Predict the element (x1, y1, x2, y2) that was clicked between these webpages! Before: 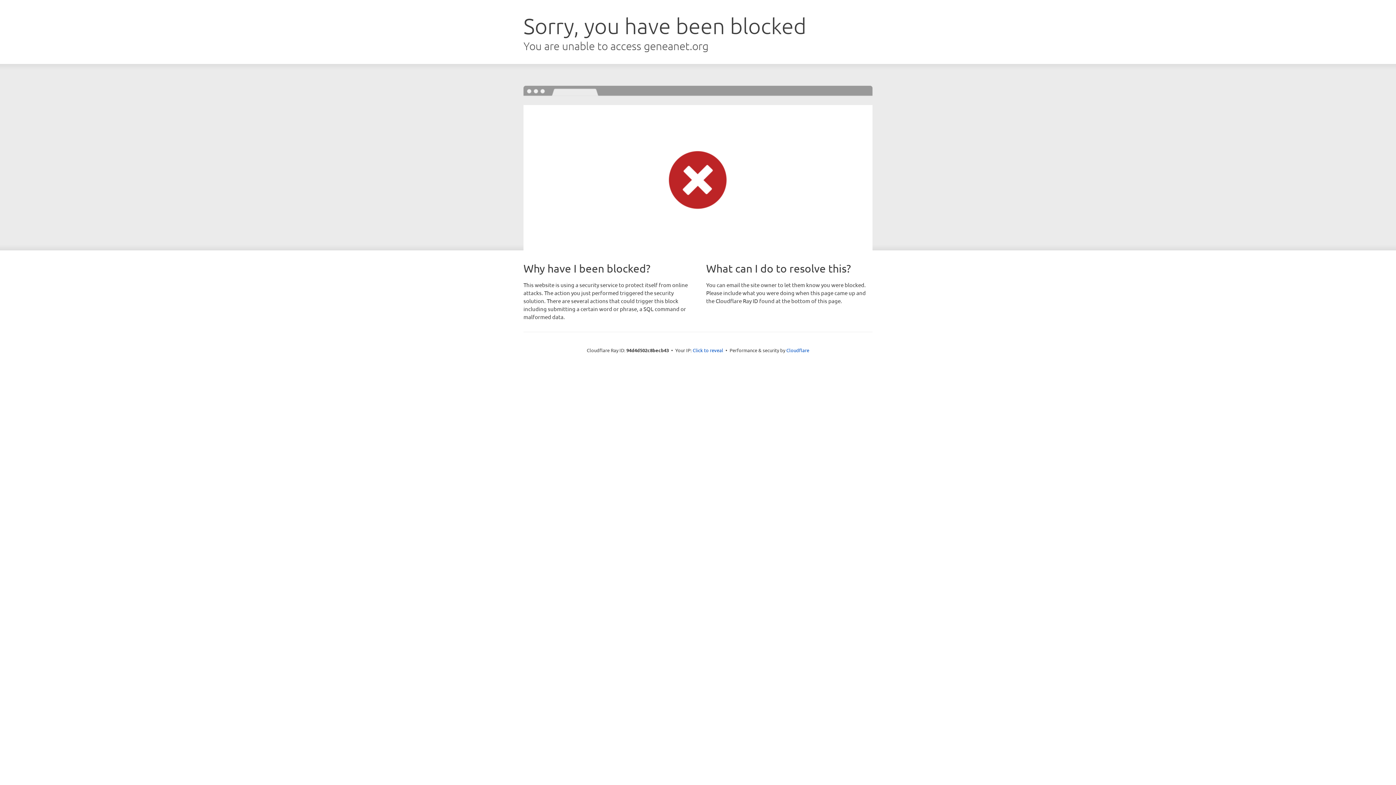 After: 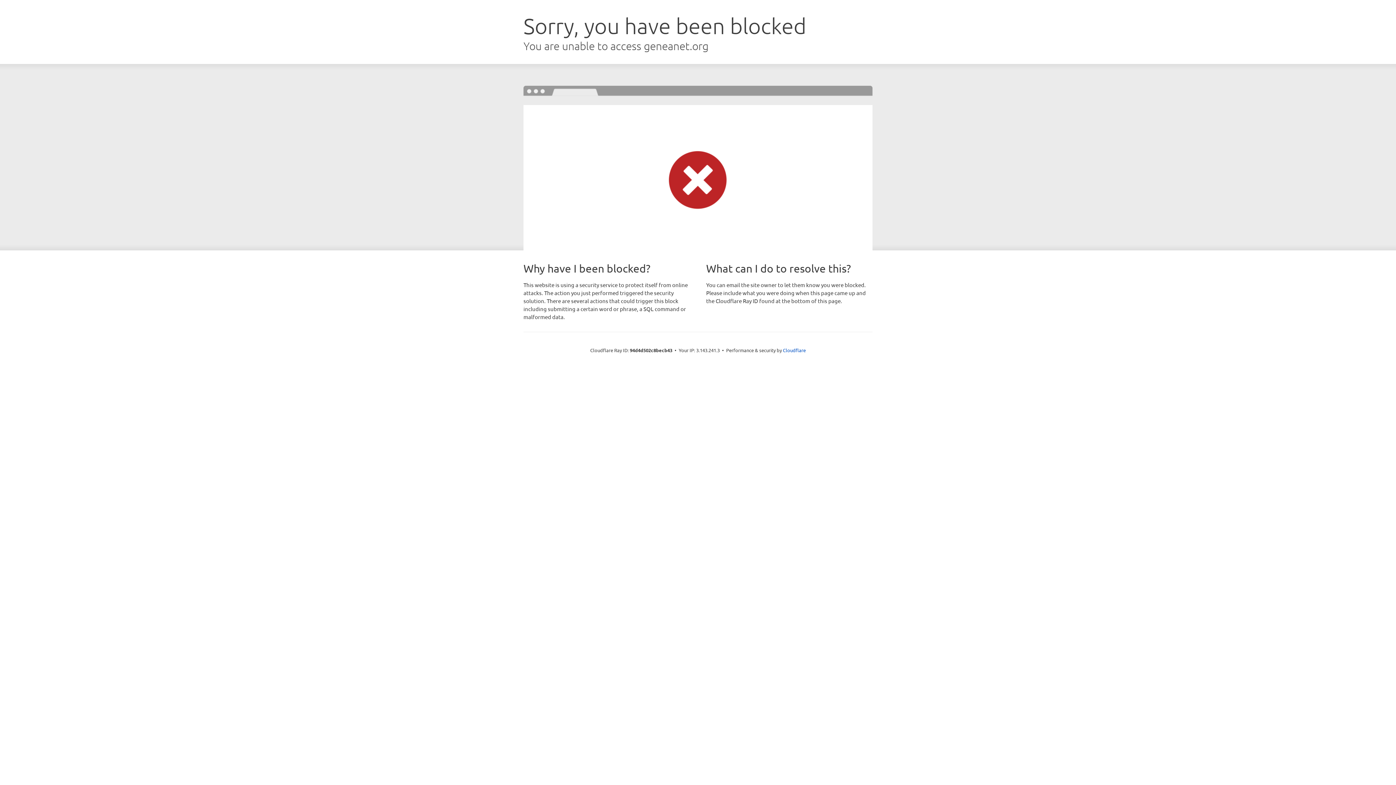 Action: bbox: (692, 346, 723, 353) label: Click to reveal